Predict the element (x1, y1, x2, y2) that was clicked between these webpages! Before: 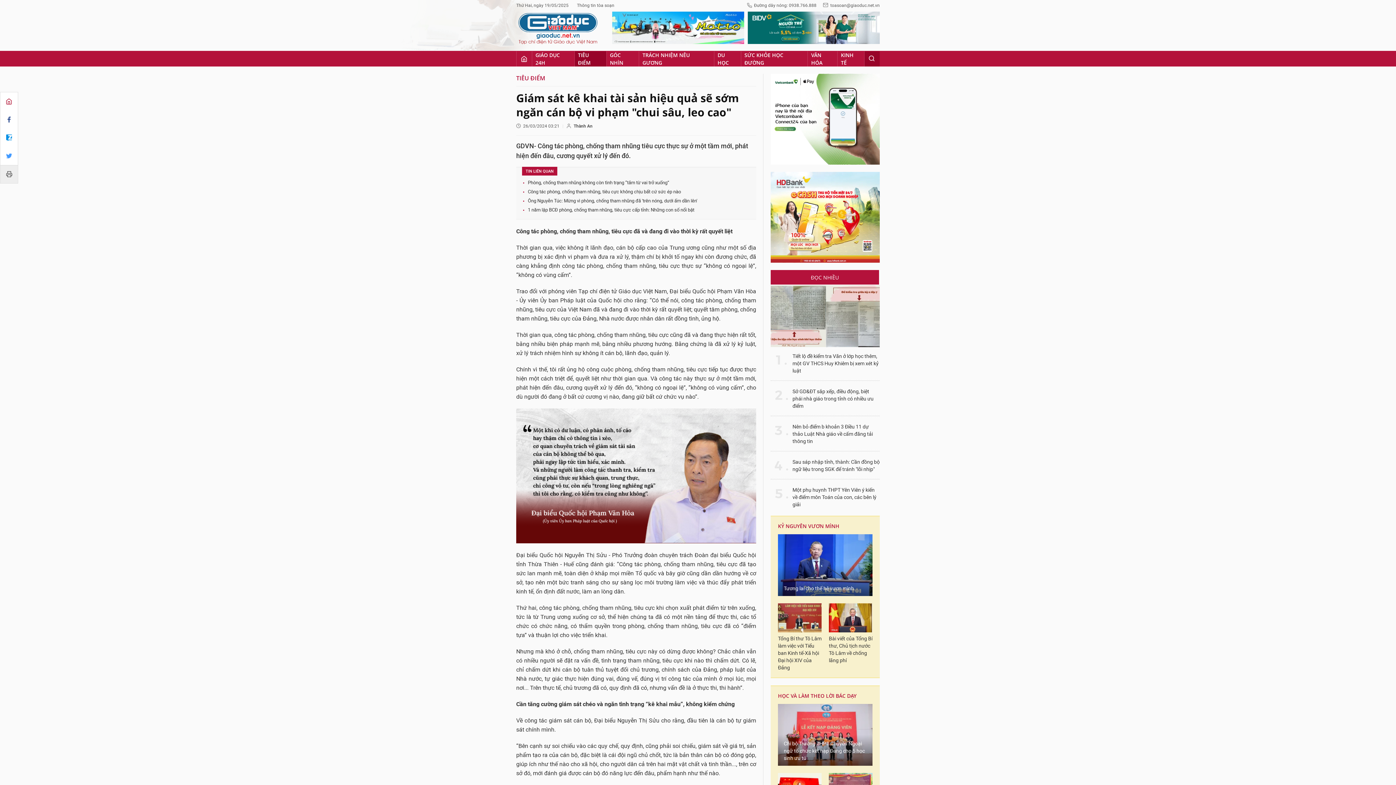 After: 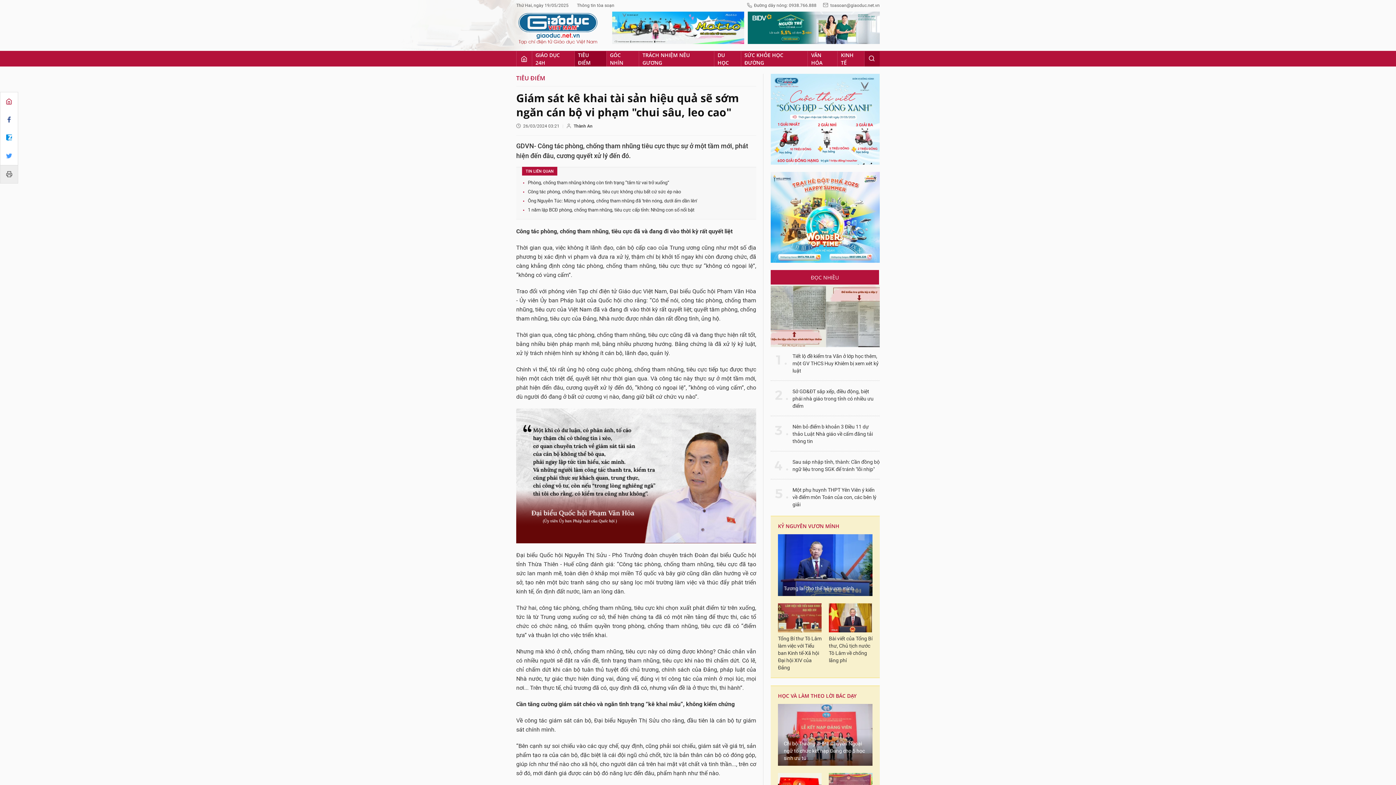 Action: bbox: (770, 172, 880, 262)